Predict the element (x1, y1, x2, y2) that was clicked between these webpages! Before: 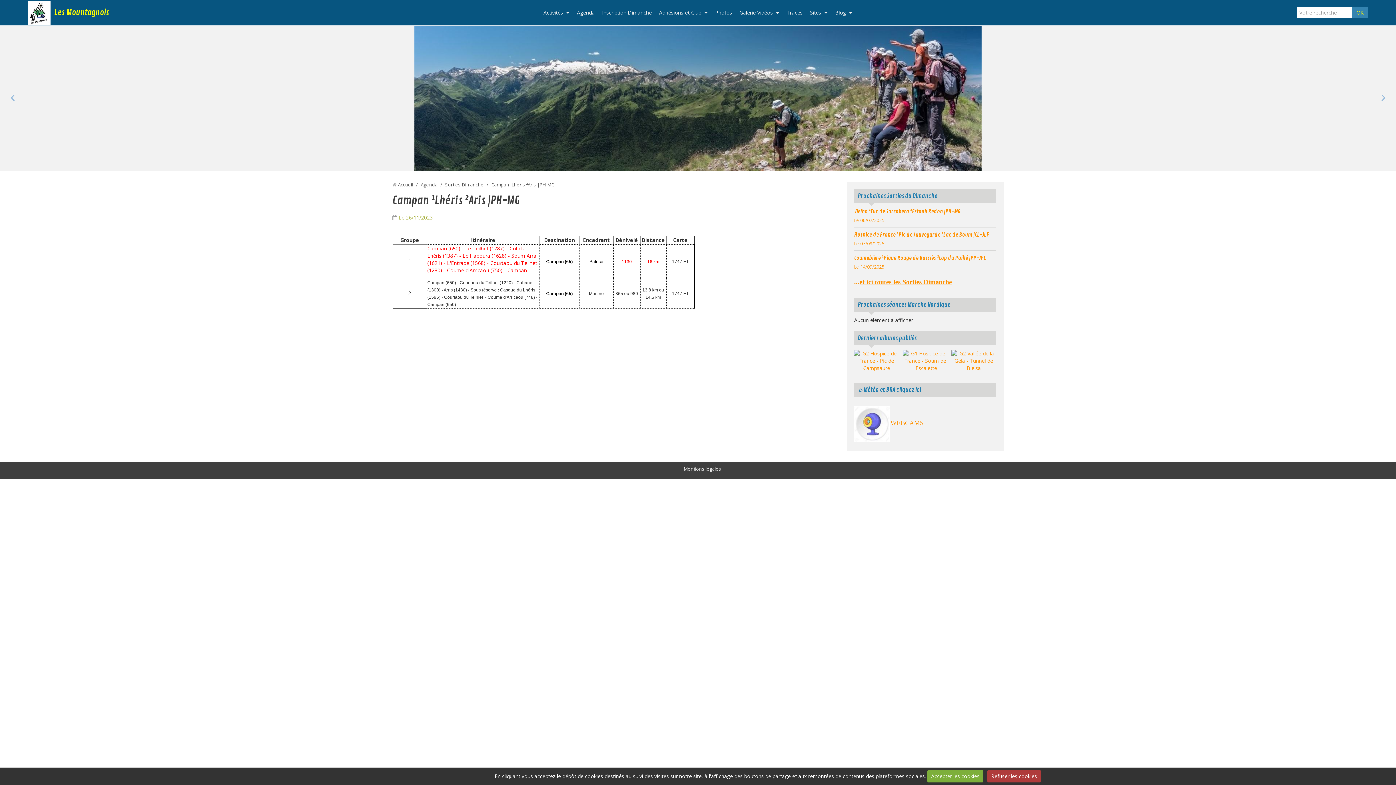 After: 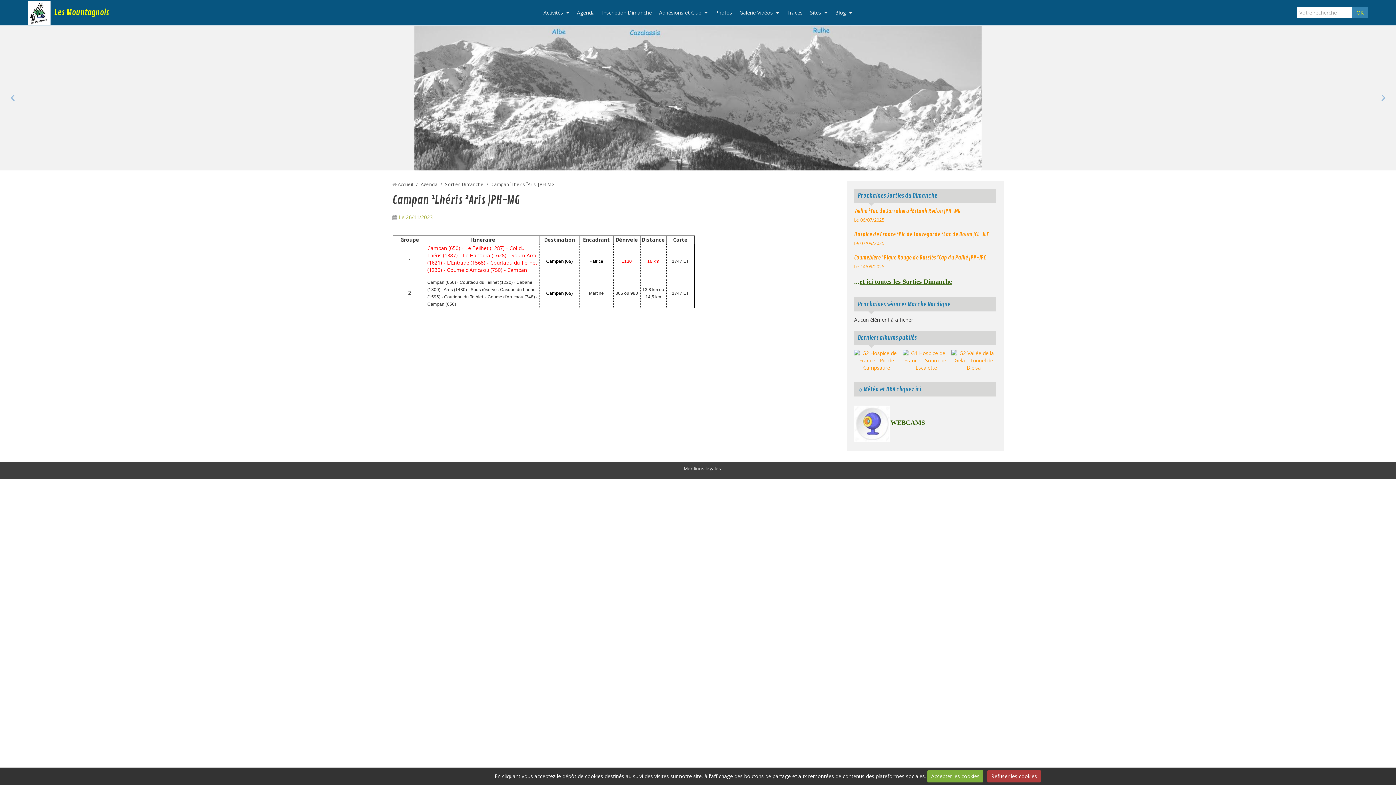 Action: label: WEBCAMS bbox: (890, 419, 923, 427)